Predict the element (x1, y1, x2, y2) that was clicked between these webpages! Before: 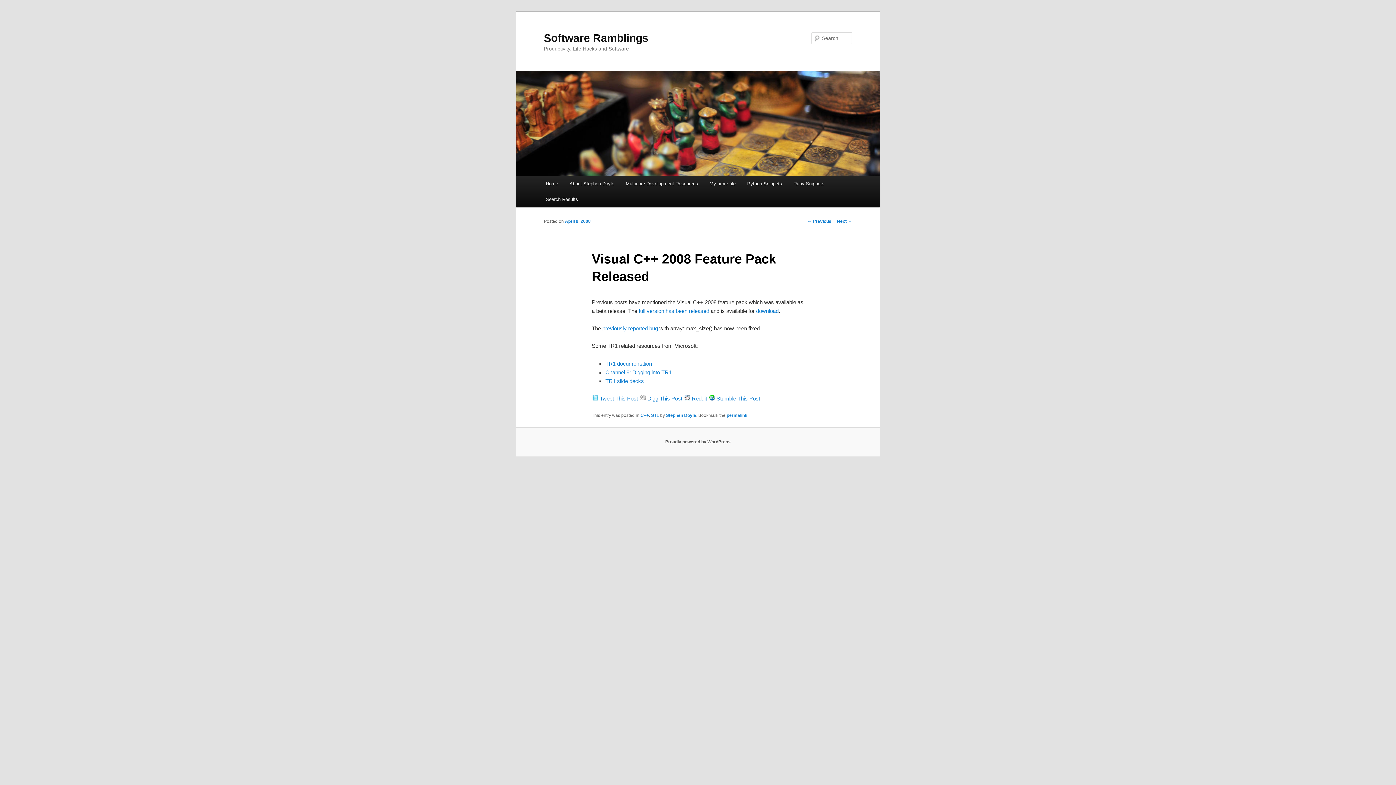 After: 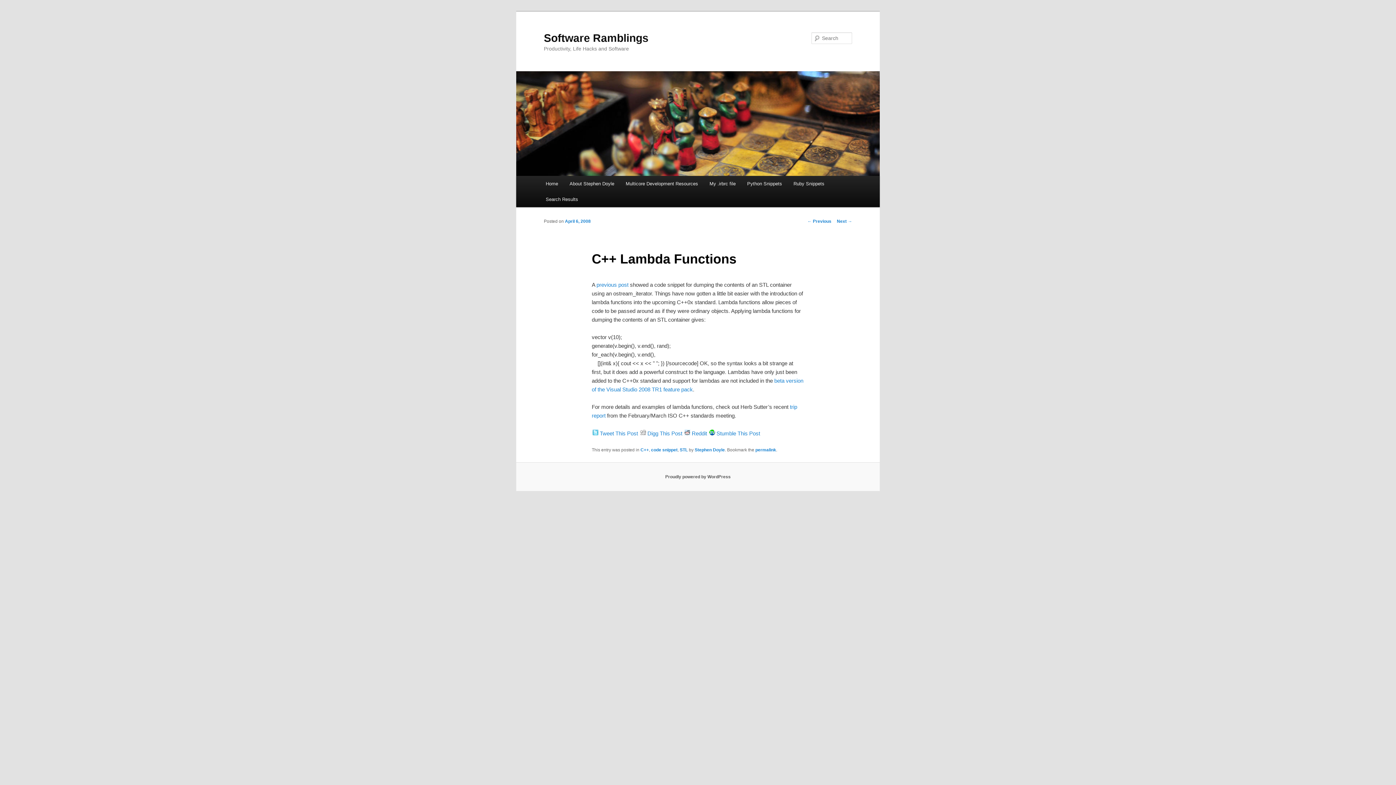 Action: label: ← Previous bbox: (807, 218, 831, 223)